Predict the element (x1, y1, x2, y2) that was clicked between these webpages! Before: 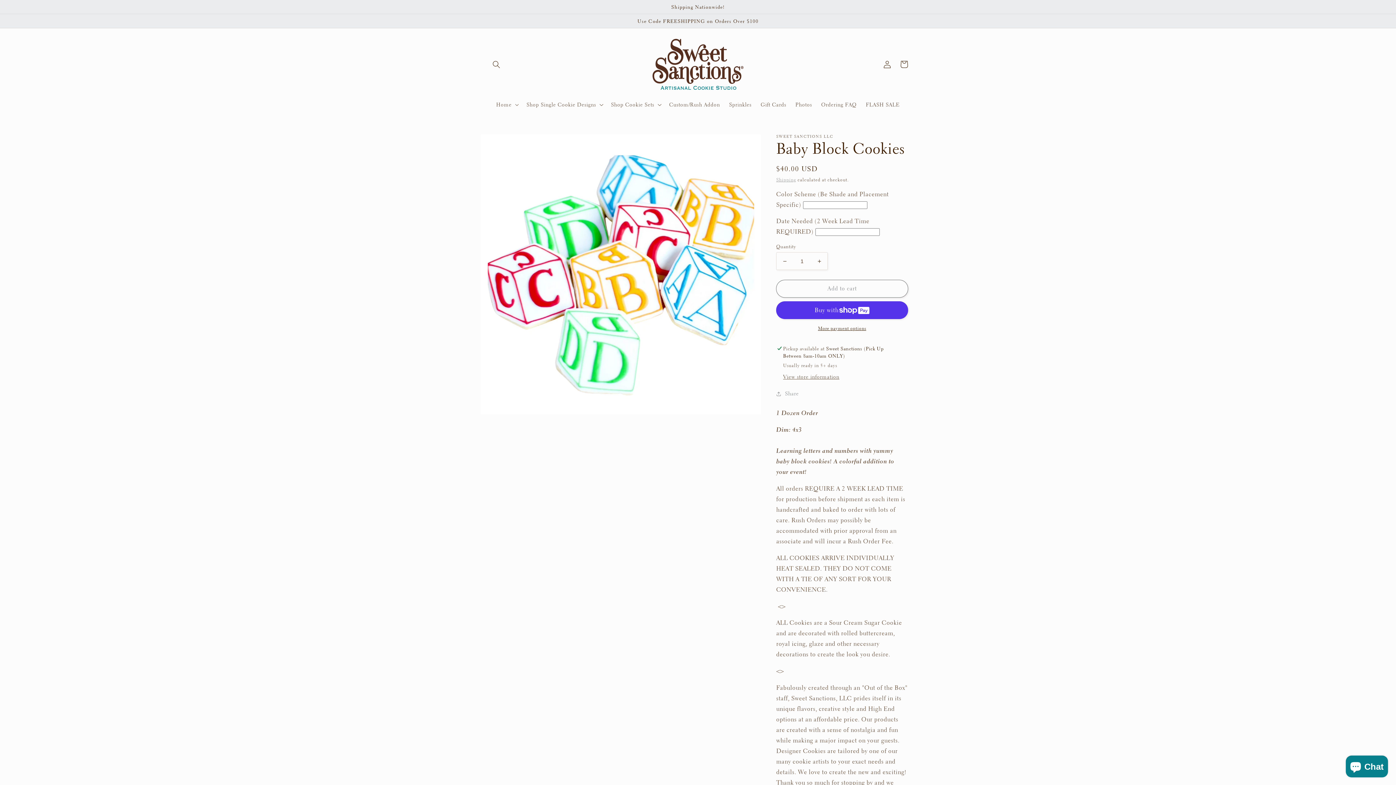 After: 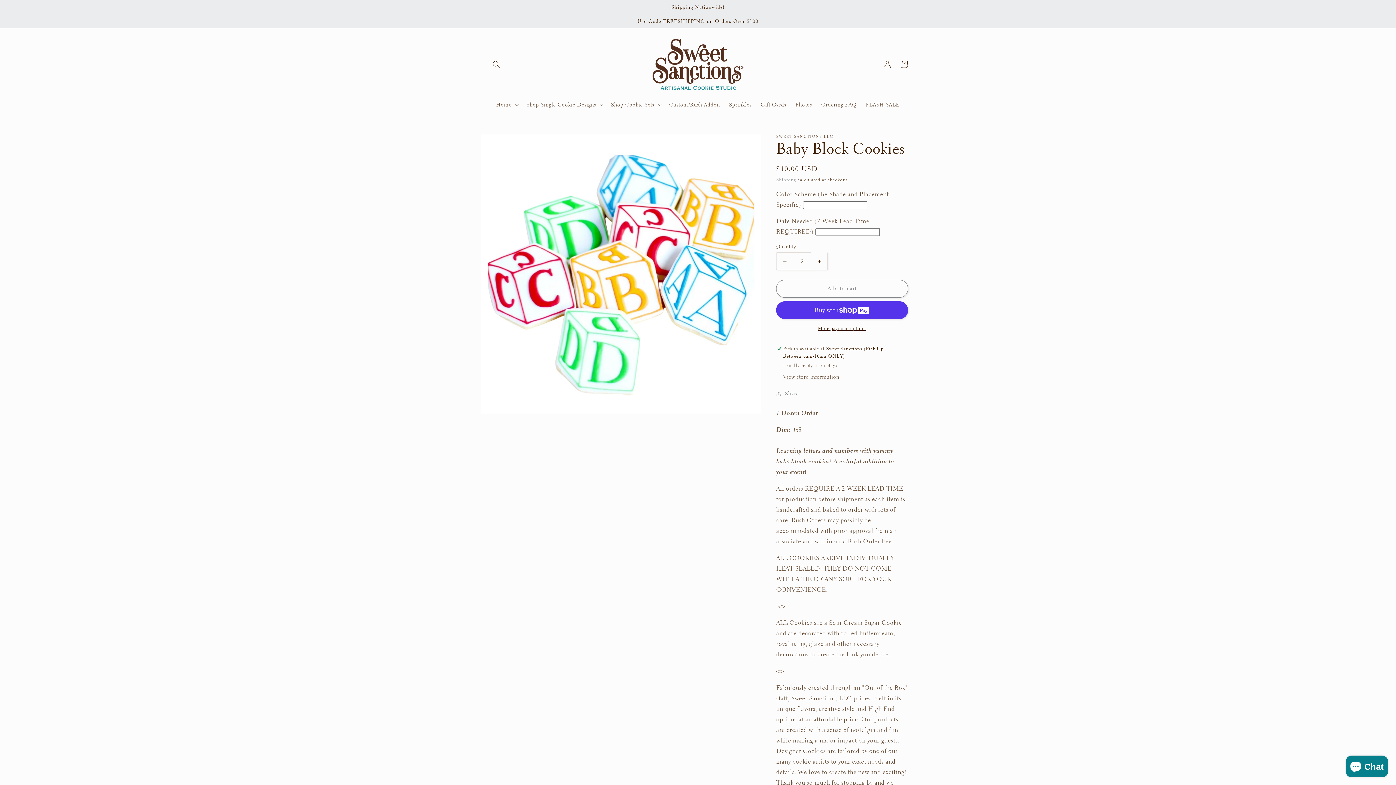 Action: bbox: (811, 252, 827, 270) label: Increase quantity for Baby Block Cookies